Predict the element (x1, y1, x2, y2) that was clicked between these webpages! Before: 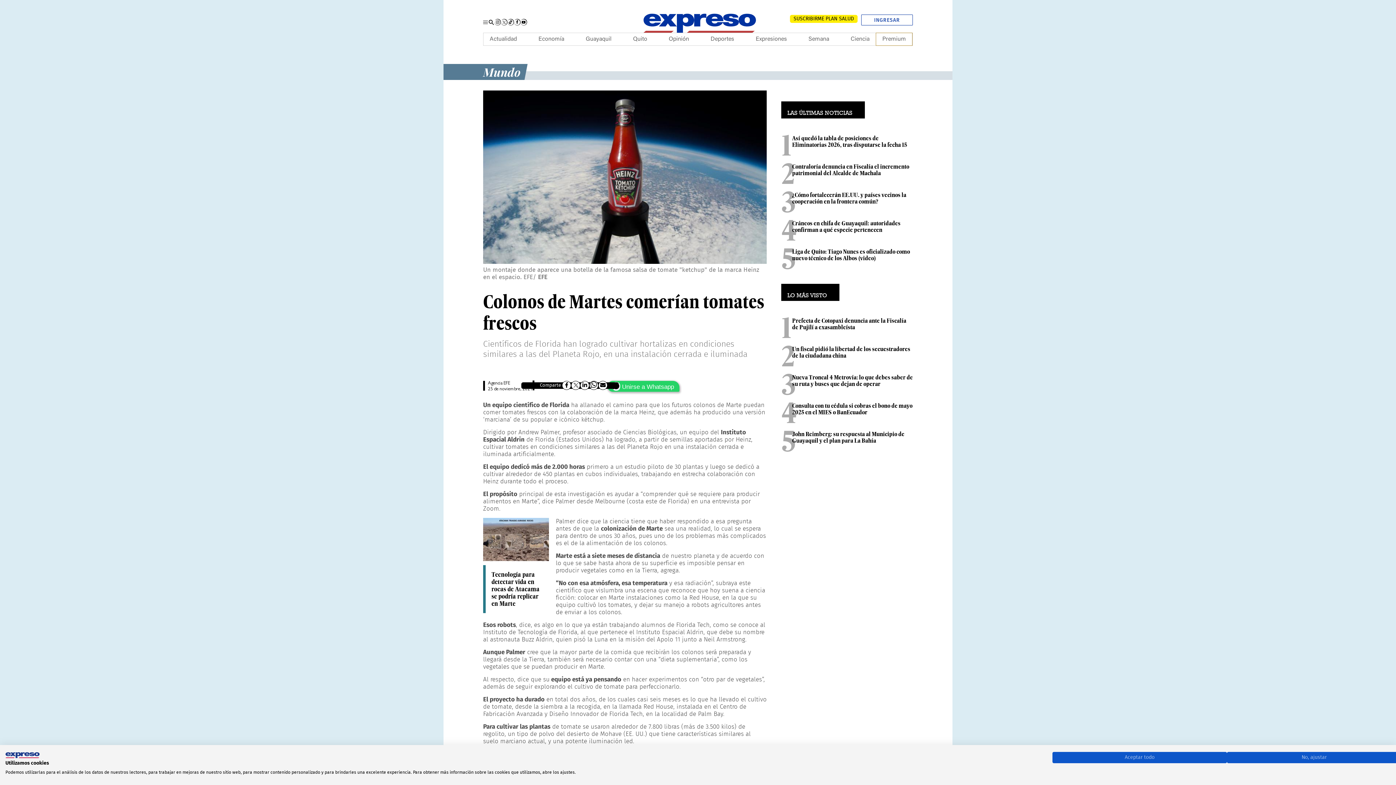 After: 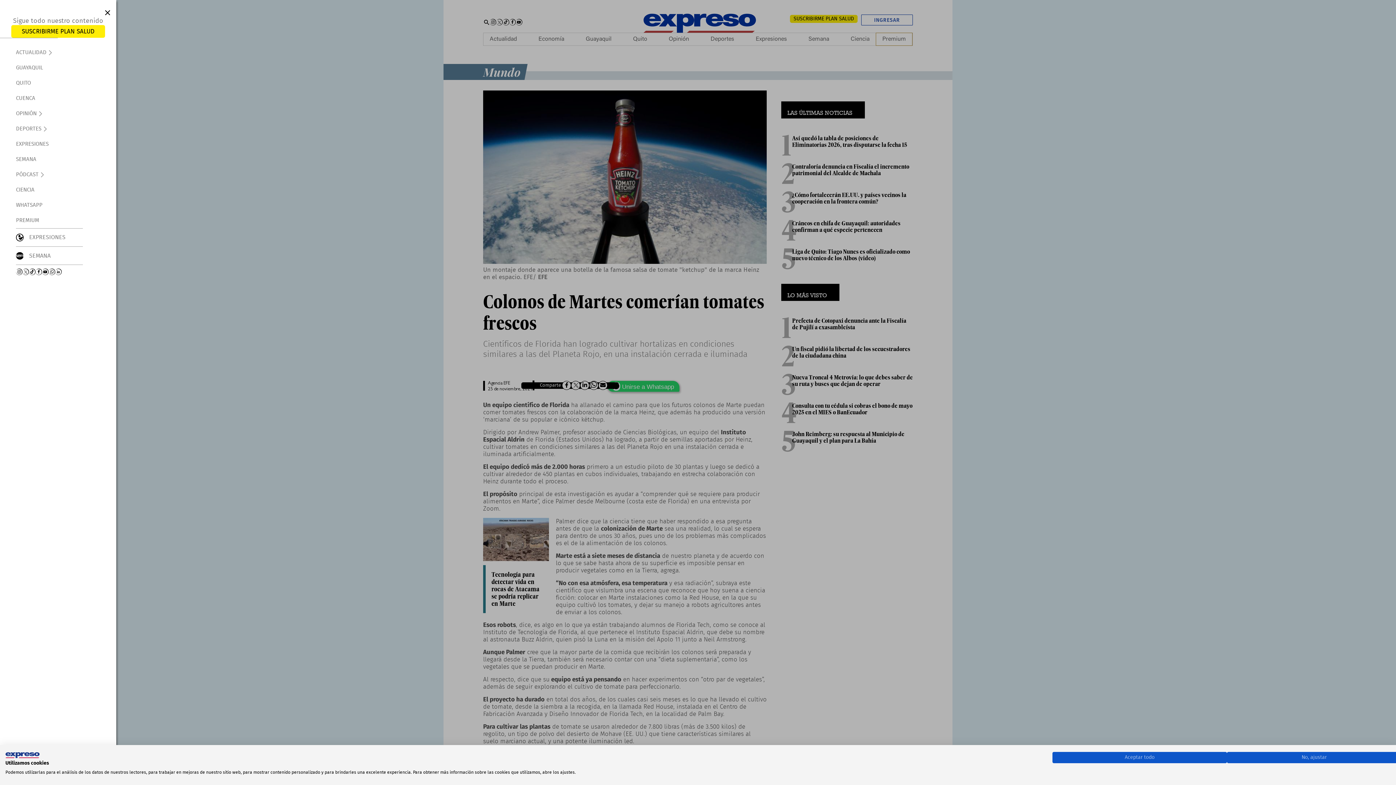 Action: label: Menu bbox: (483, 20, 488, 23)